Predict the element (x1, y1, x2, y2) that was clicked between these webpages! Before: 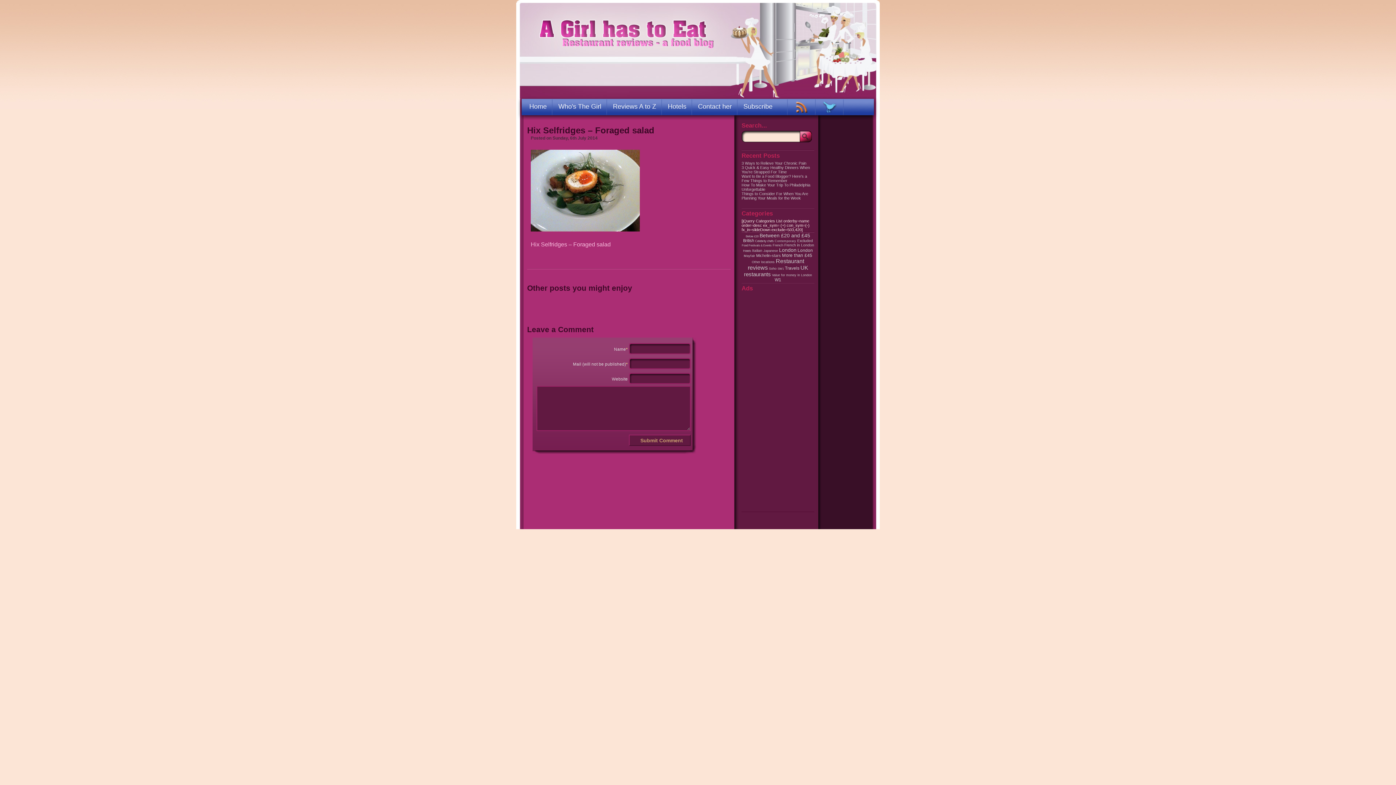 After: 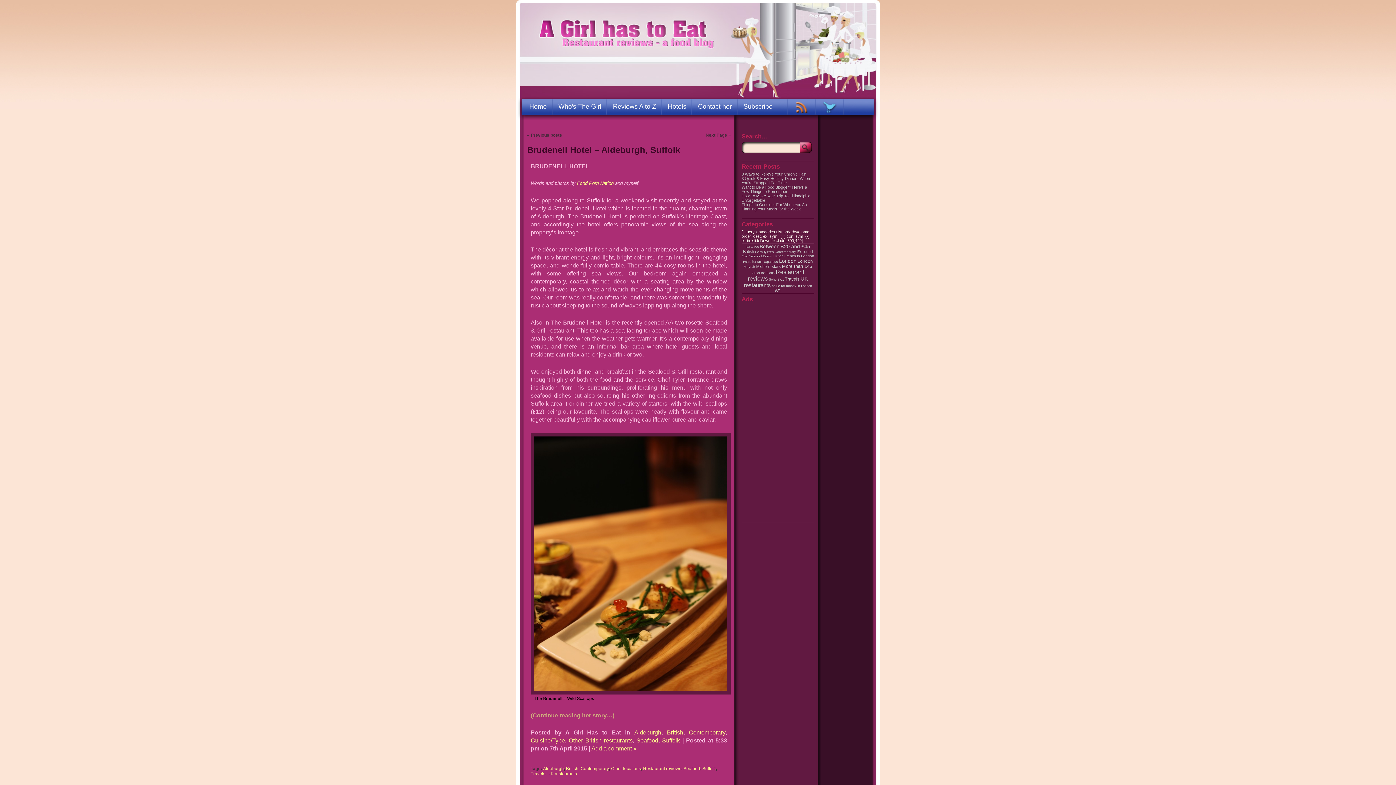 Action: label: Other locations (46 items) bbox: (752, 260, 774, 264)